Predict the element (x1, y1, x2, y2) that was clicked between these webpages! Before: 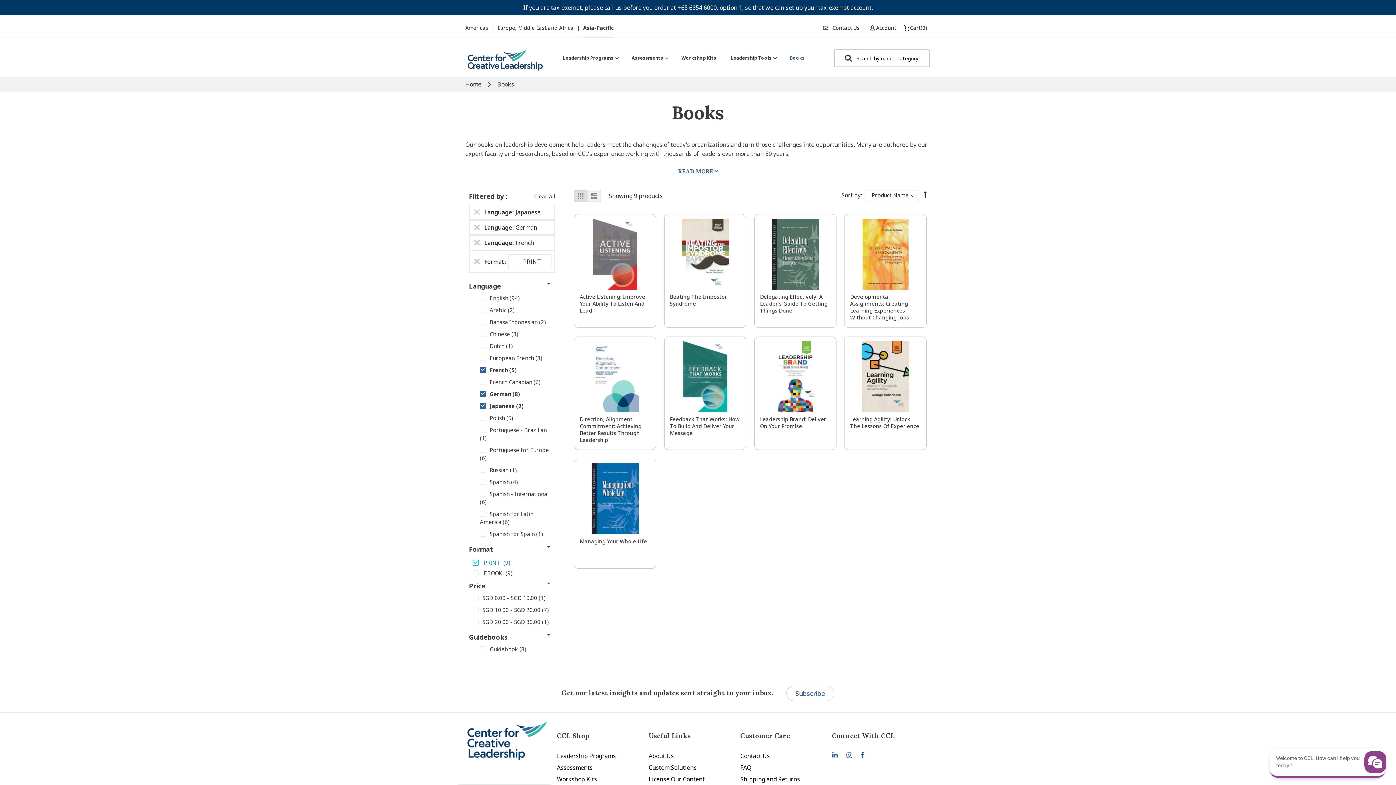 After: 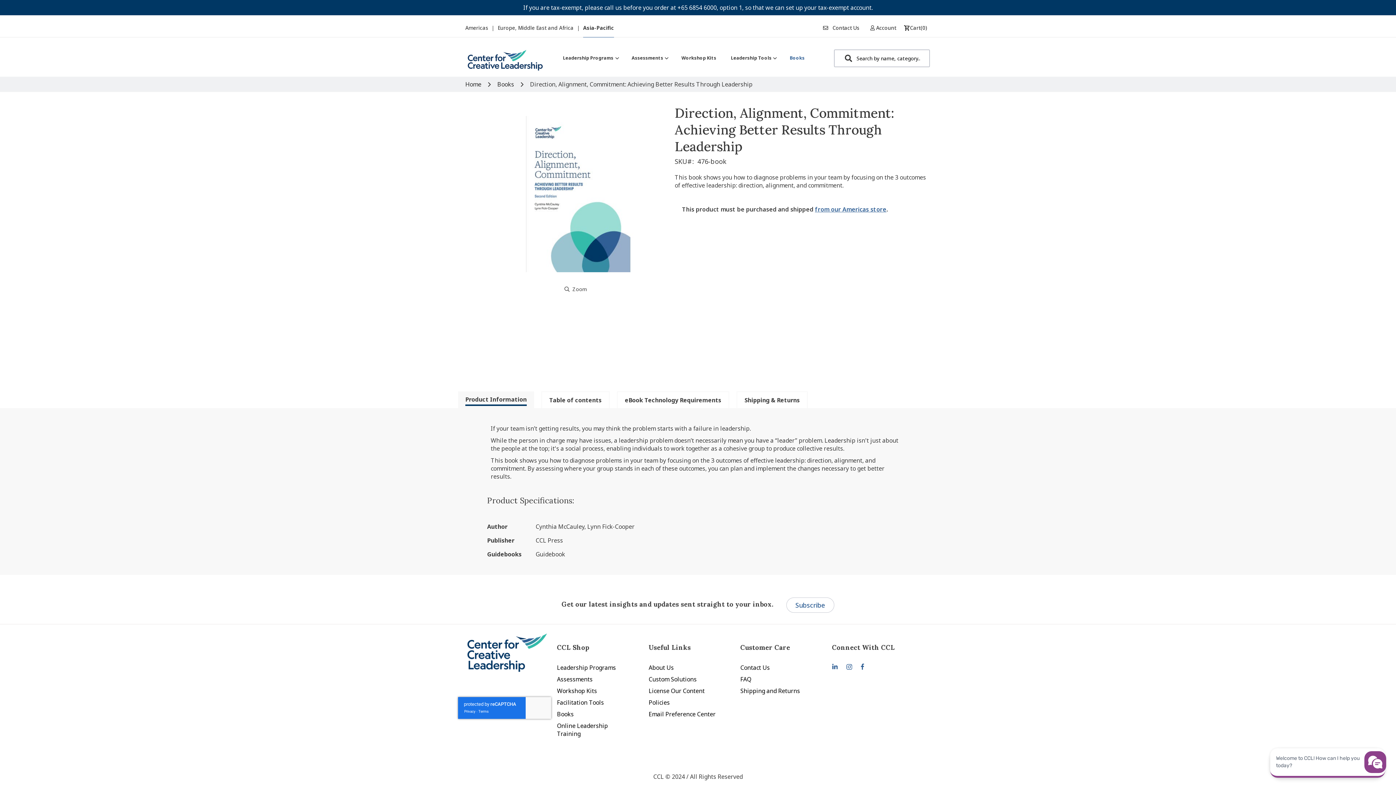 Action: bbox: (579, 396, 641, 424) label: Direction, Alignment, Commitment: Achieving Better Results Through Leadership